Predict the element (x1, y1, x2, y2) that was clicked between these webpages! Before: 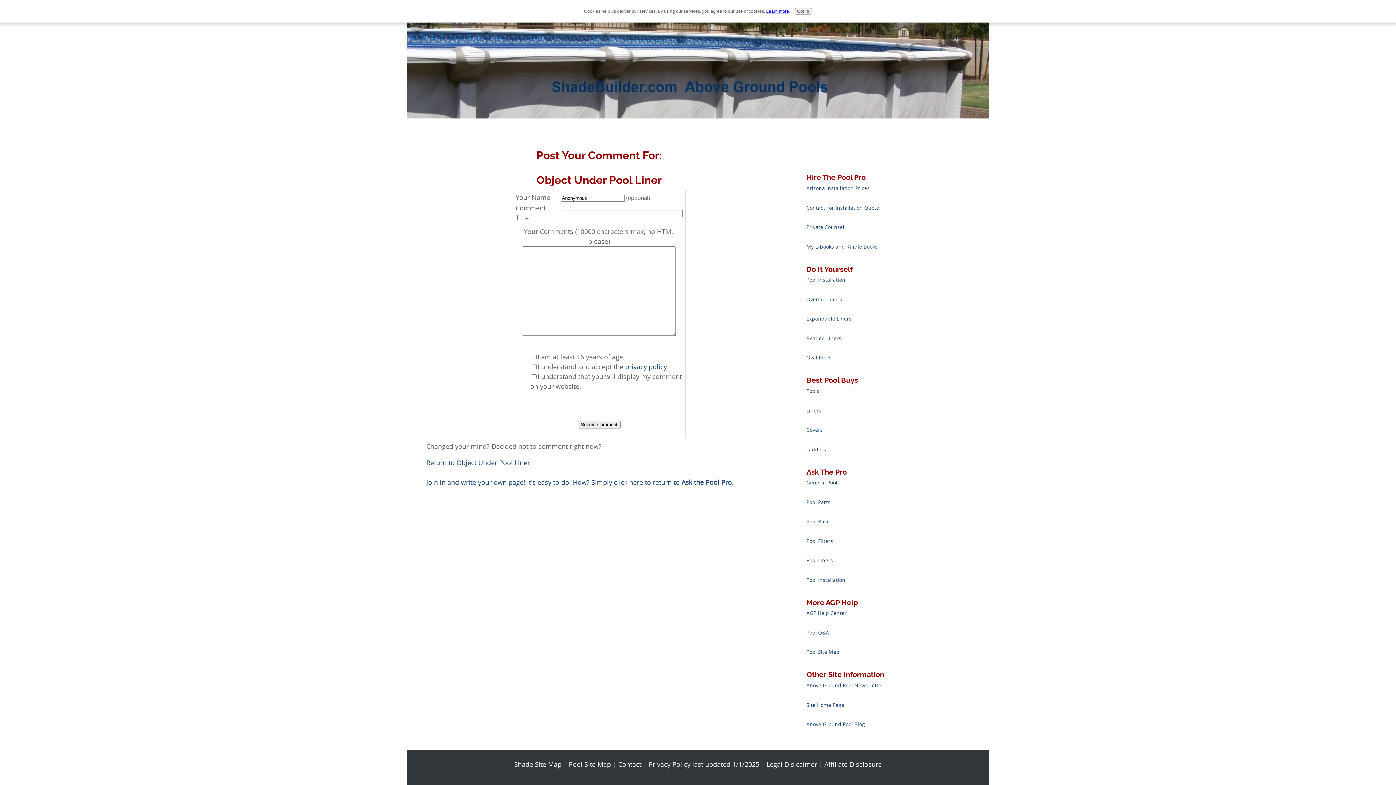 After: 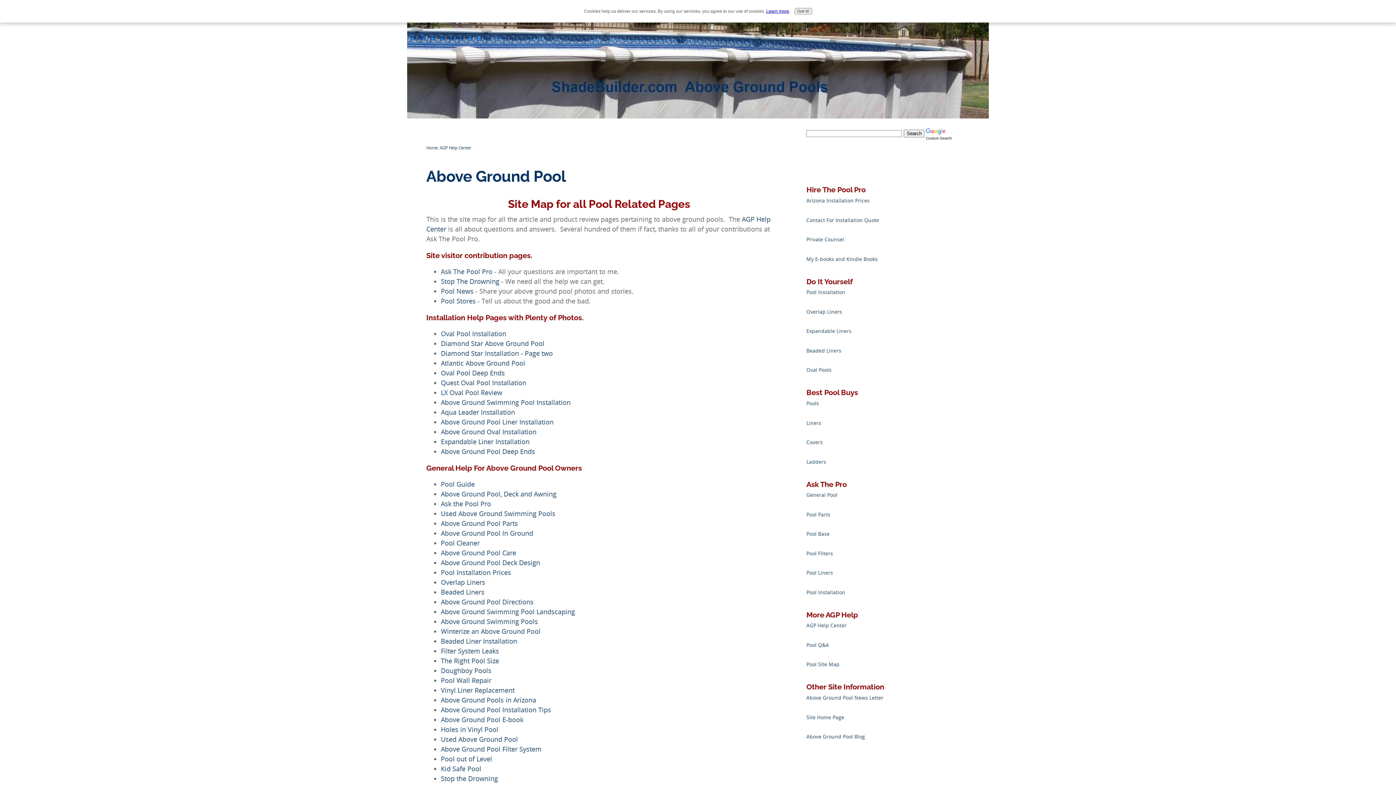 Action: label: Pool Site Map bbox: (568, 760, 611, 769)